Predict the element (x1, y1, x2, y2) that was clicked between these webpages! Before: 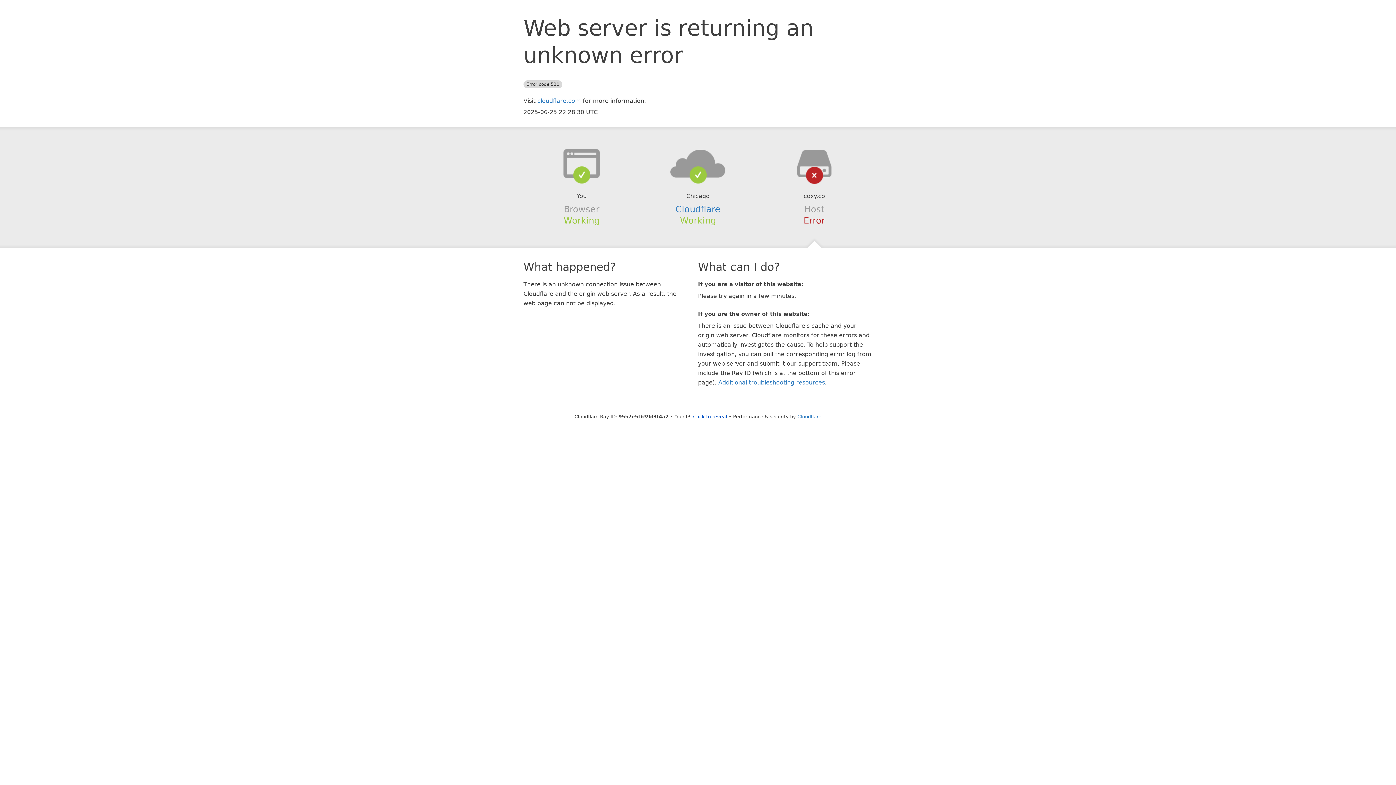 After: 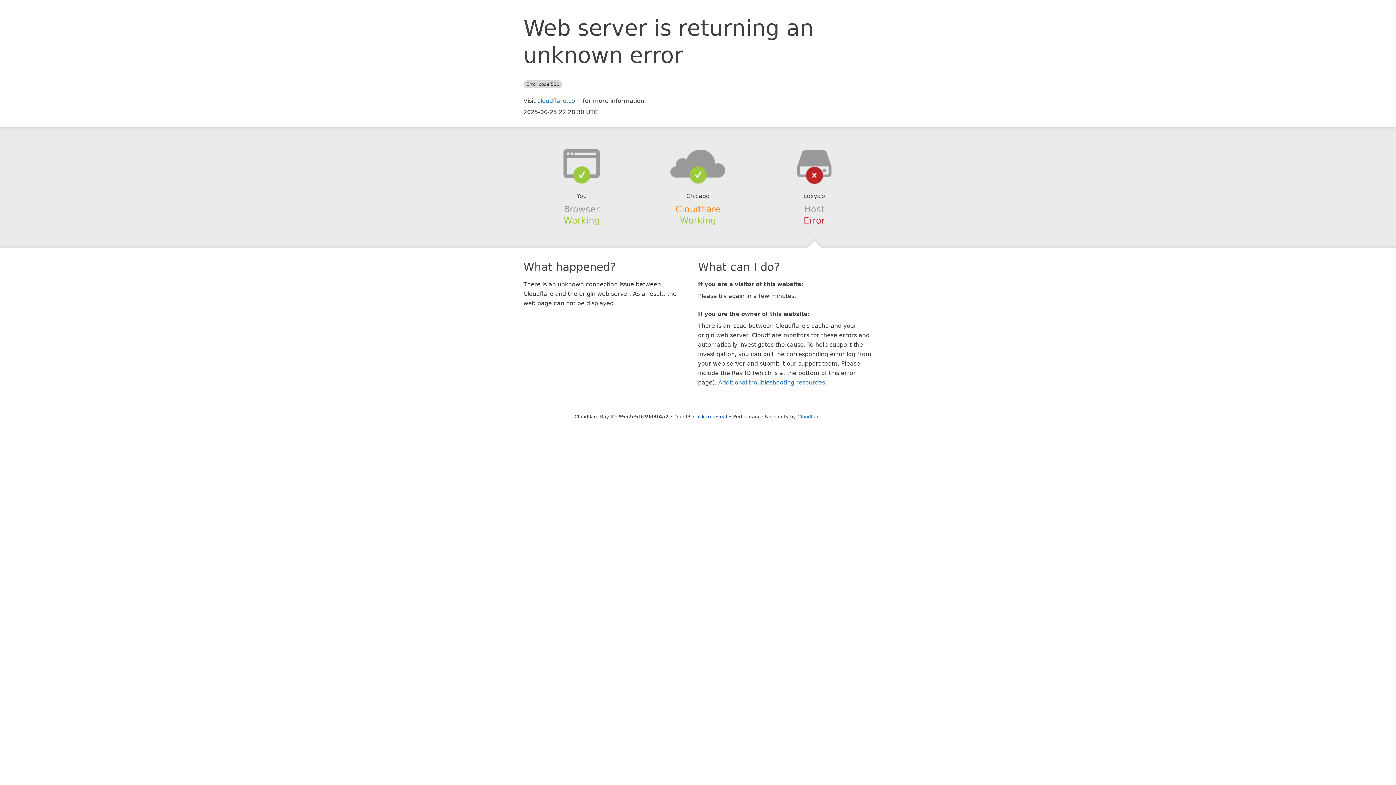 Action: label: Cloudflare bbox: (675, 204, 720, 214)